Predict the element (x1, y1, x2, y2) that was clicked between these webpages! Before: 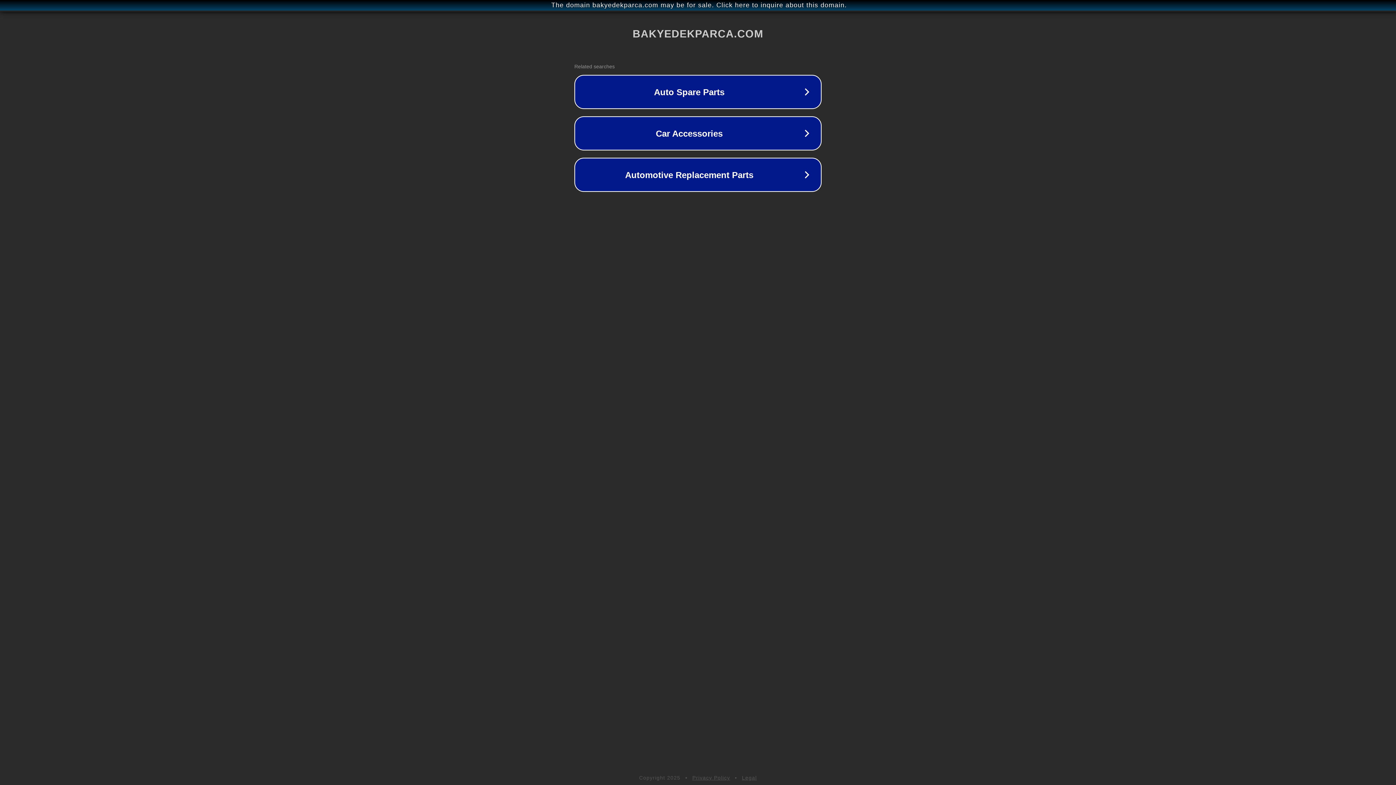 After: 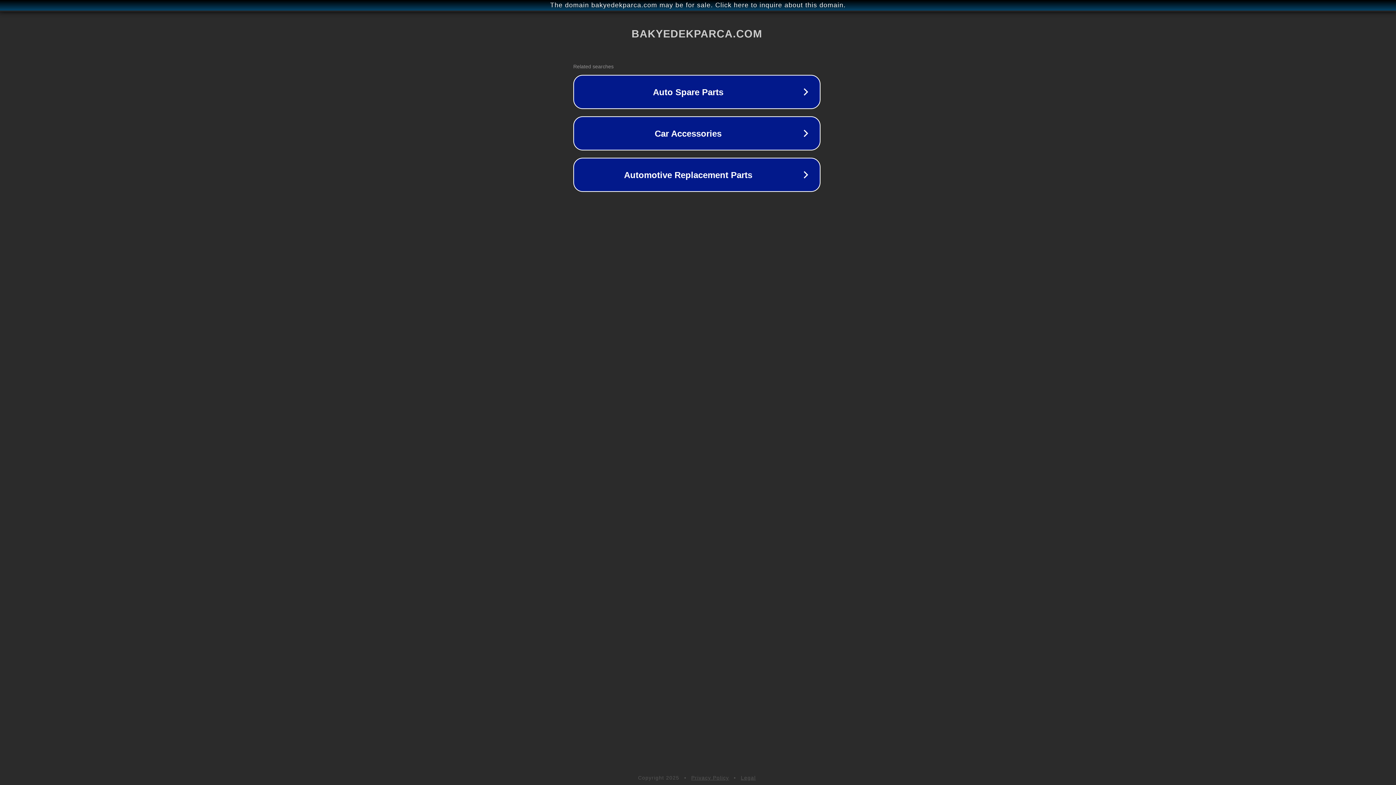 Action: label: The domain bakyedekparca.com may be for sale. Click here to inquire about this domain. bbox: (1, 1, 1397, 9)